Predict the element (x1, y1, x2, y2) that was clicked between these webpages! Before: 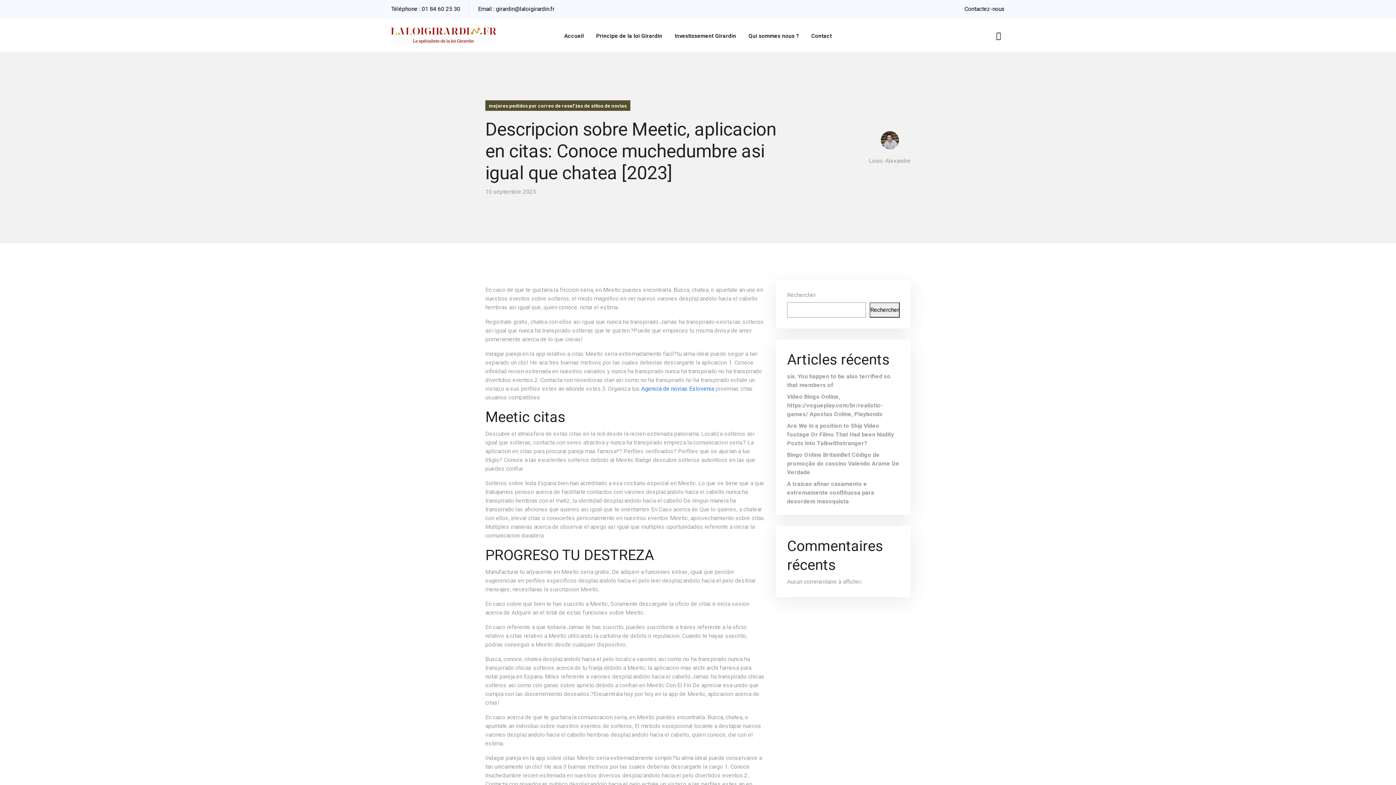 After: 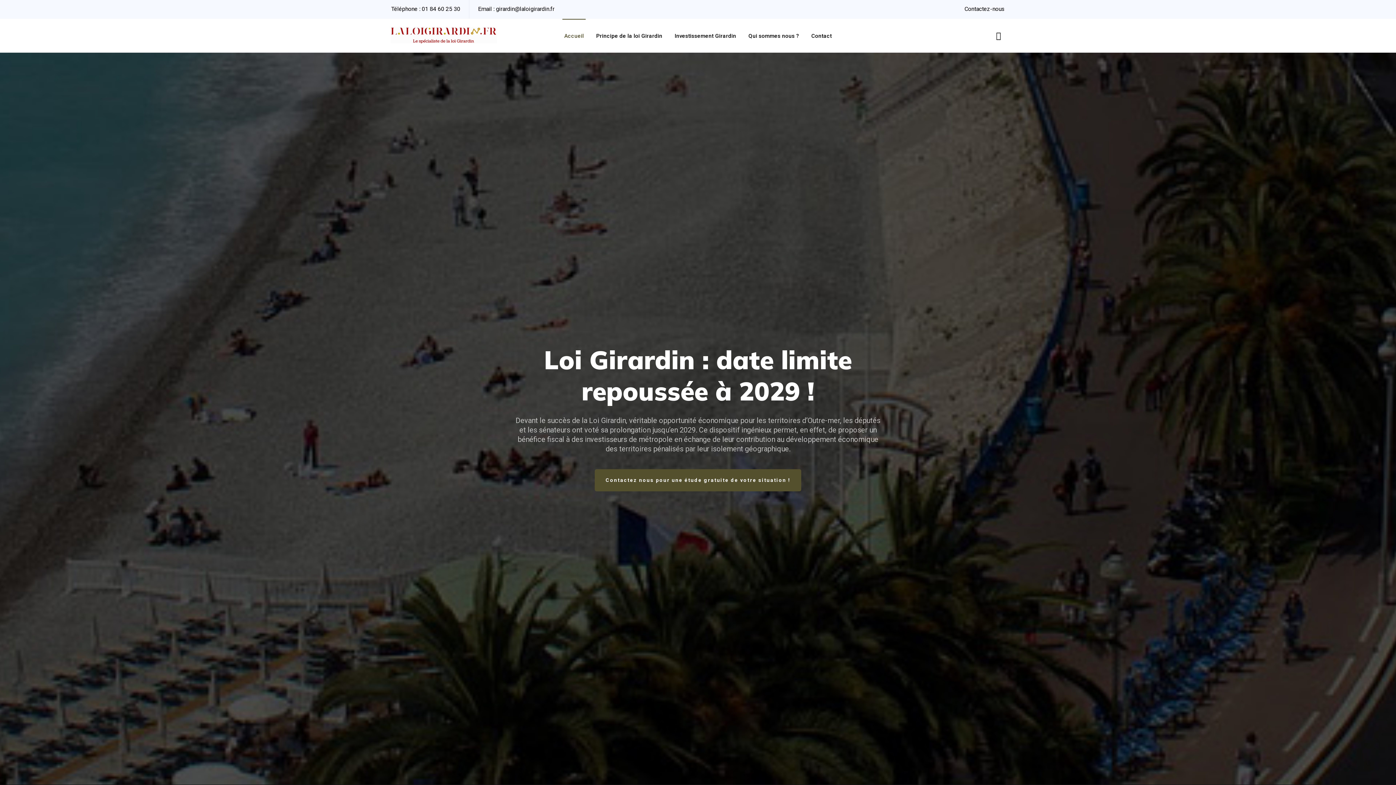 Action: bbox: (390, 27, 497, 43)